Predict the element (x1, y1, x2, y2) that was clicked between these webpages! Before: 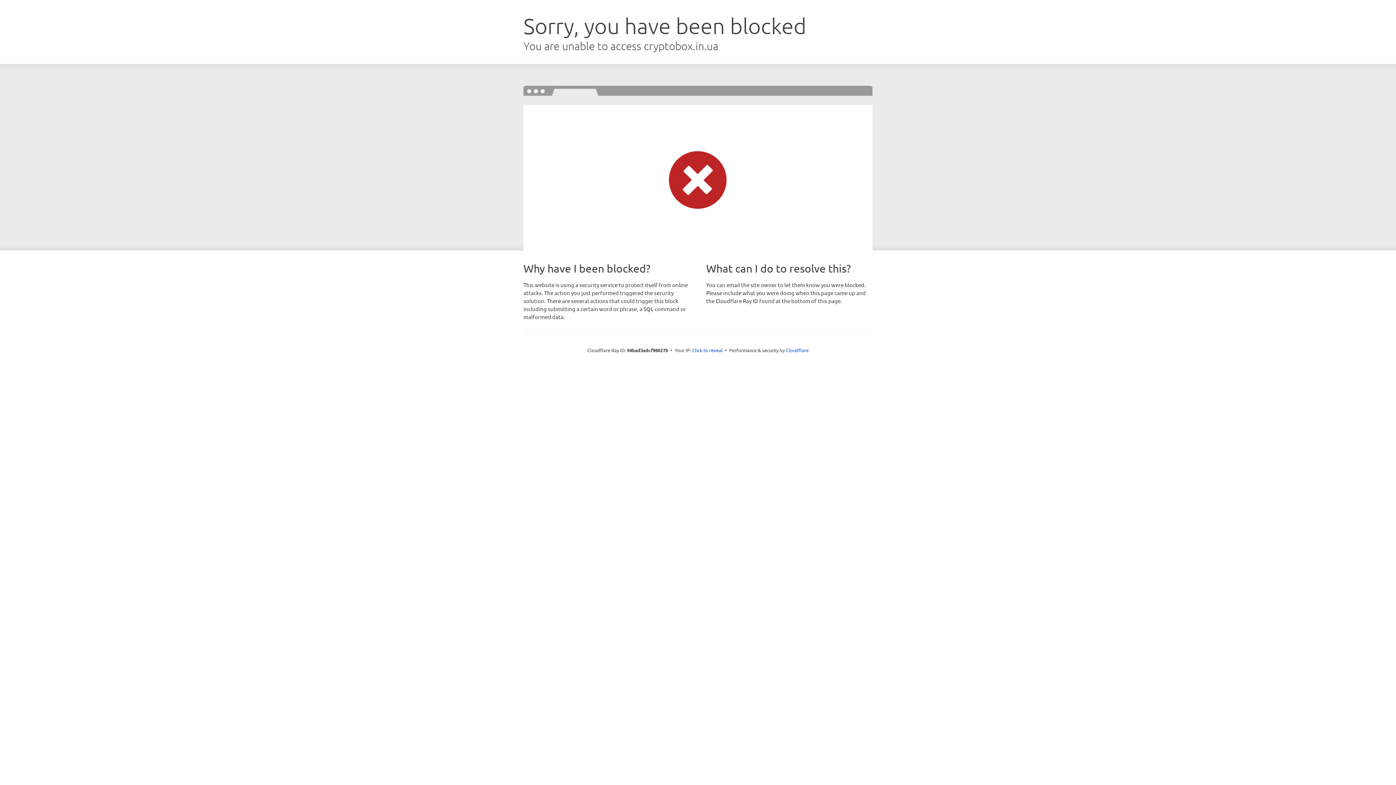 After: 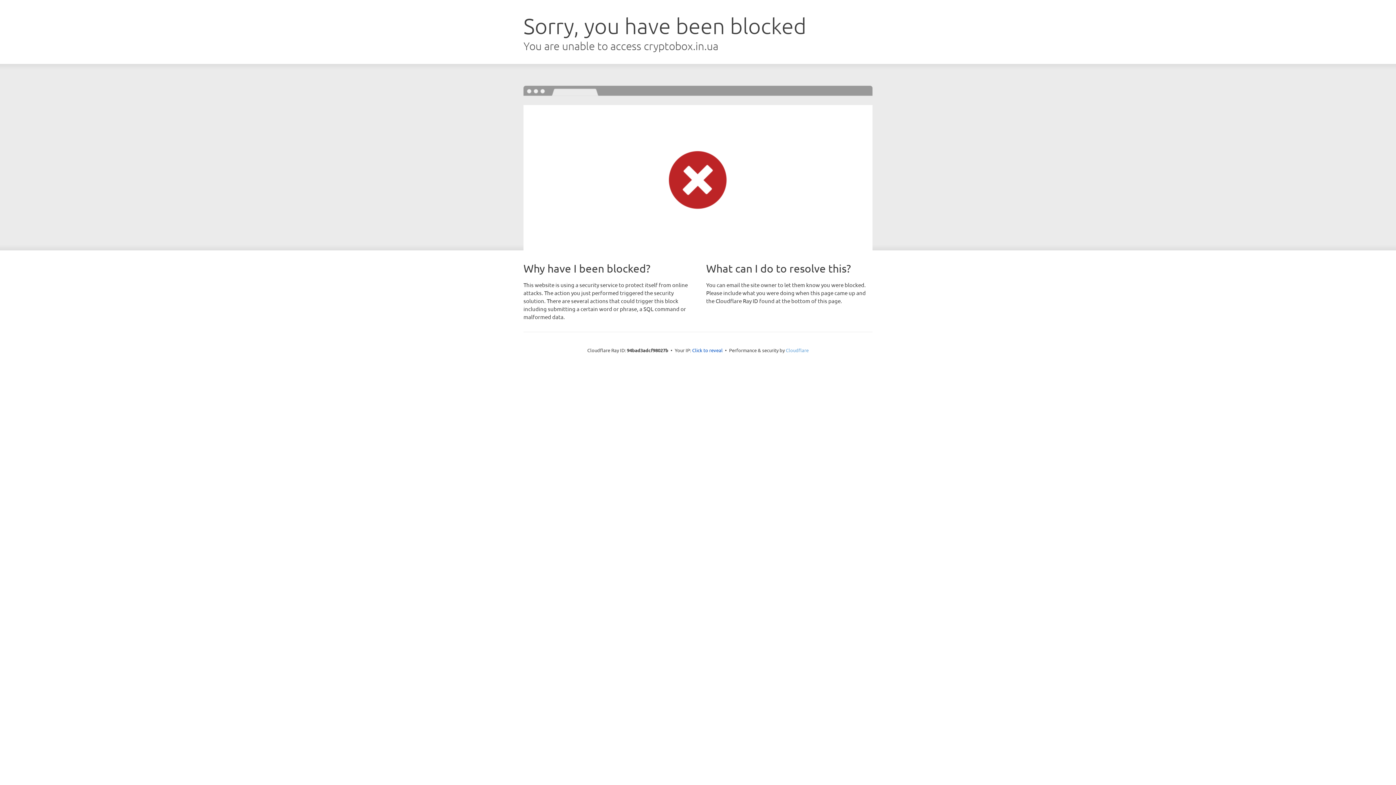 Action: label: Cloudflare bbox: (786, 347, 808, 353)